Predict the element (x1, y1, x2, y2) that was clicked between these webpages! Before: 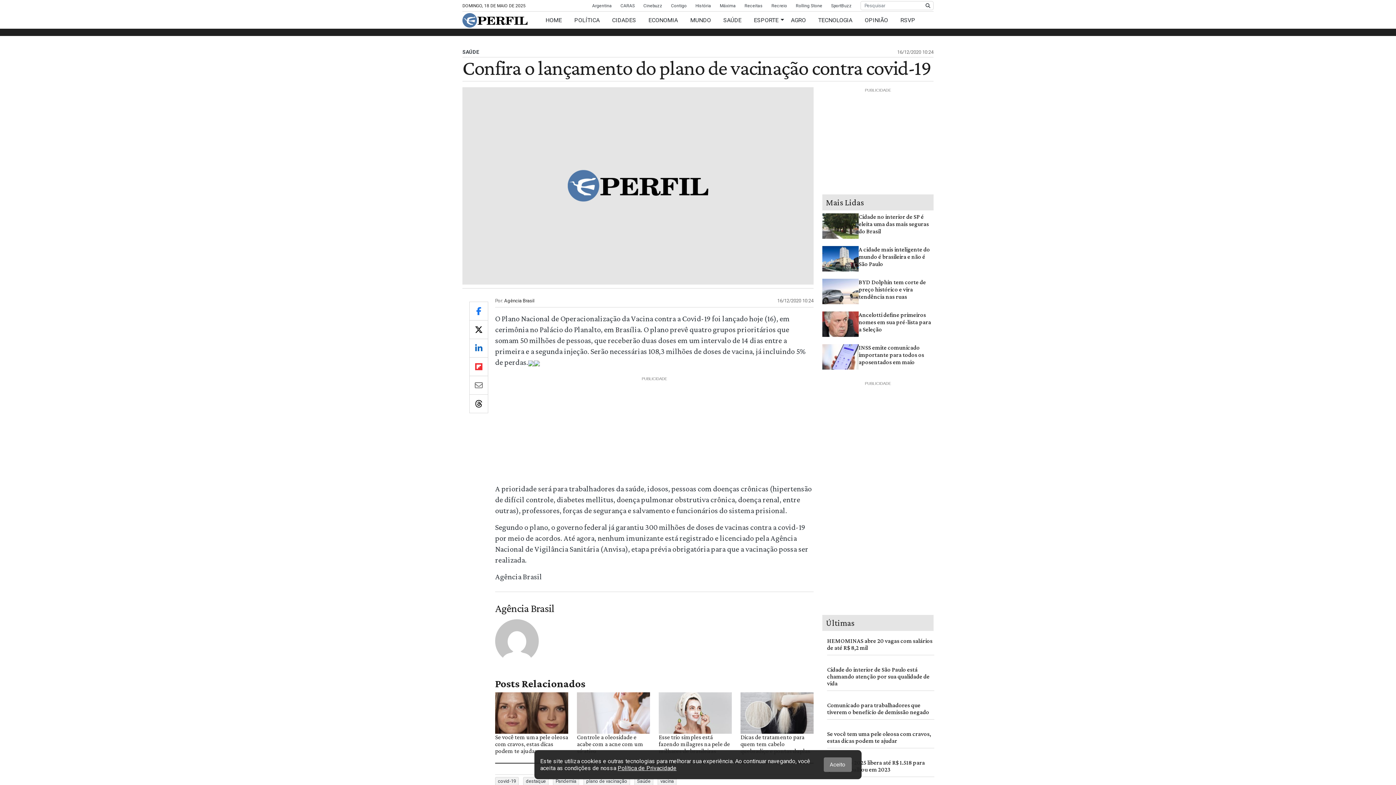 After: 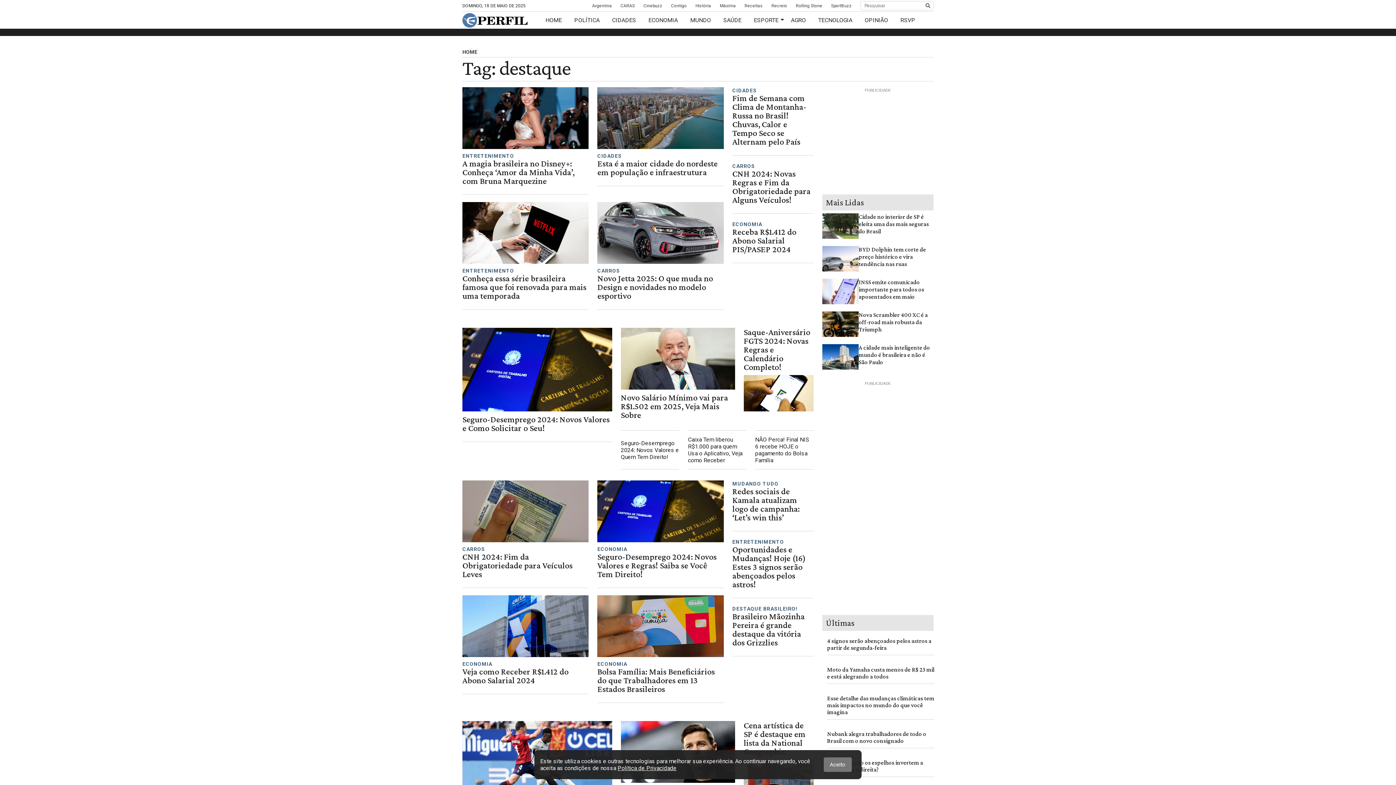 Action: bbox: (523, 777, 548, 785) label: destaque